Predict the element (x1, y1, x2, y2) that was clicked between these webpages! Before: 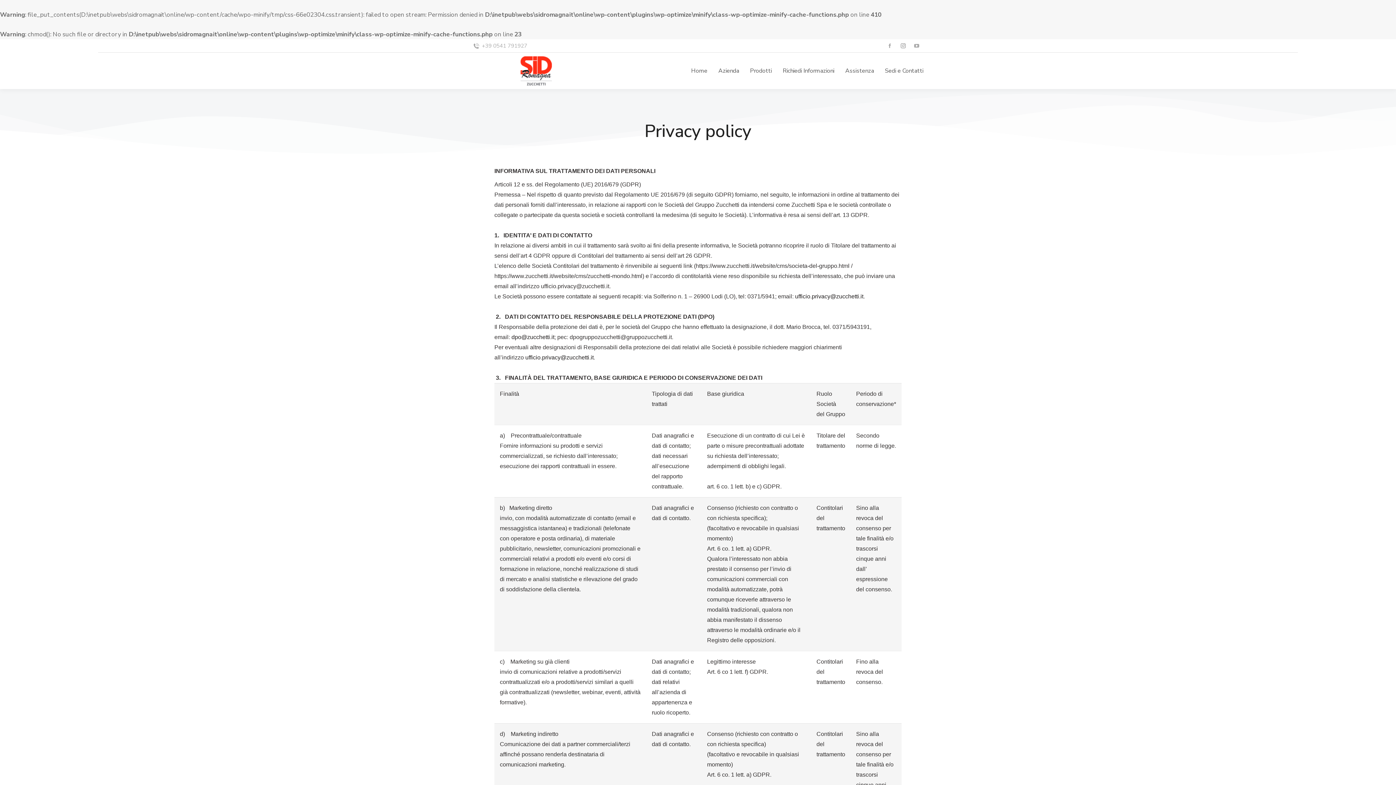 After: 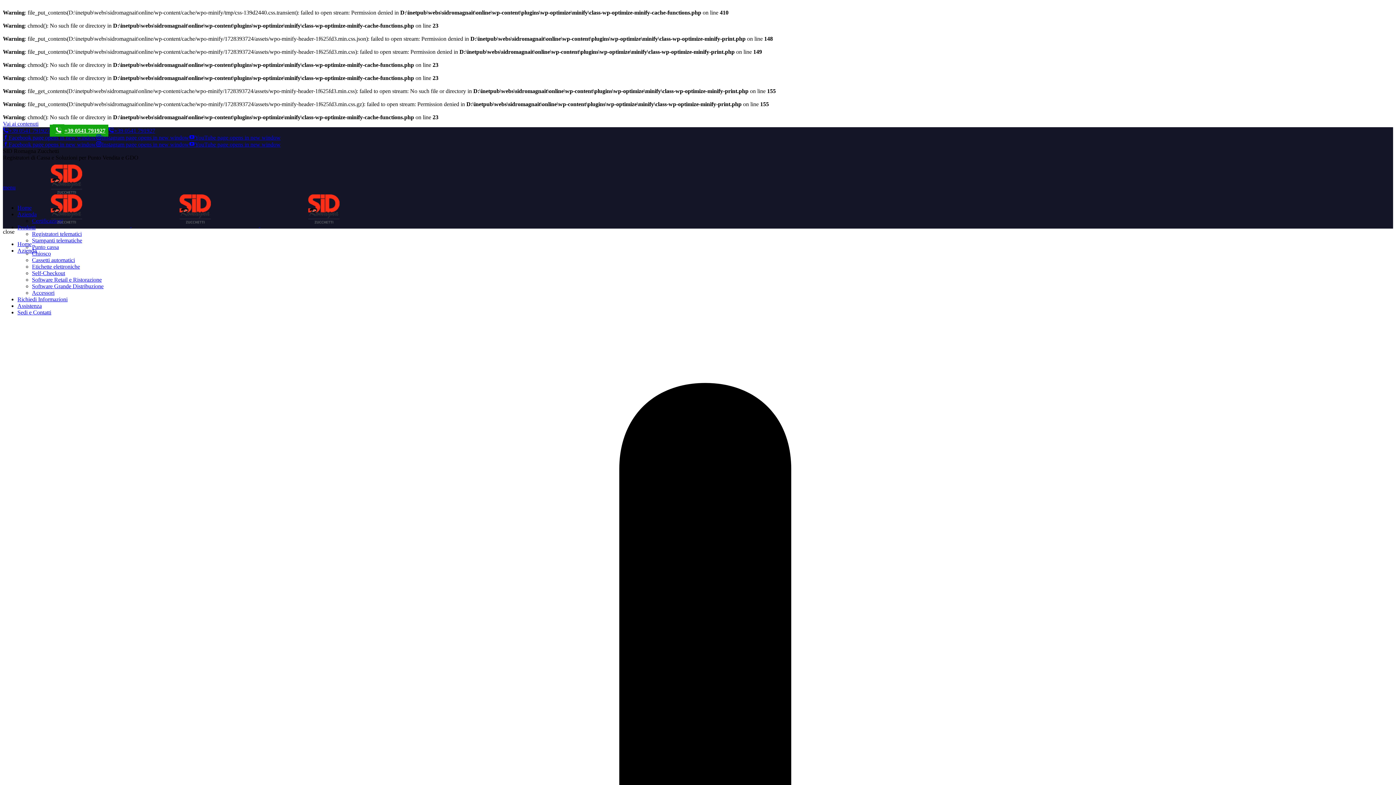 Action: label: Azienda bbox: (718, 59, 739, 82)